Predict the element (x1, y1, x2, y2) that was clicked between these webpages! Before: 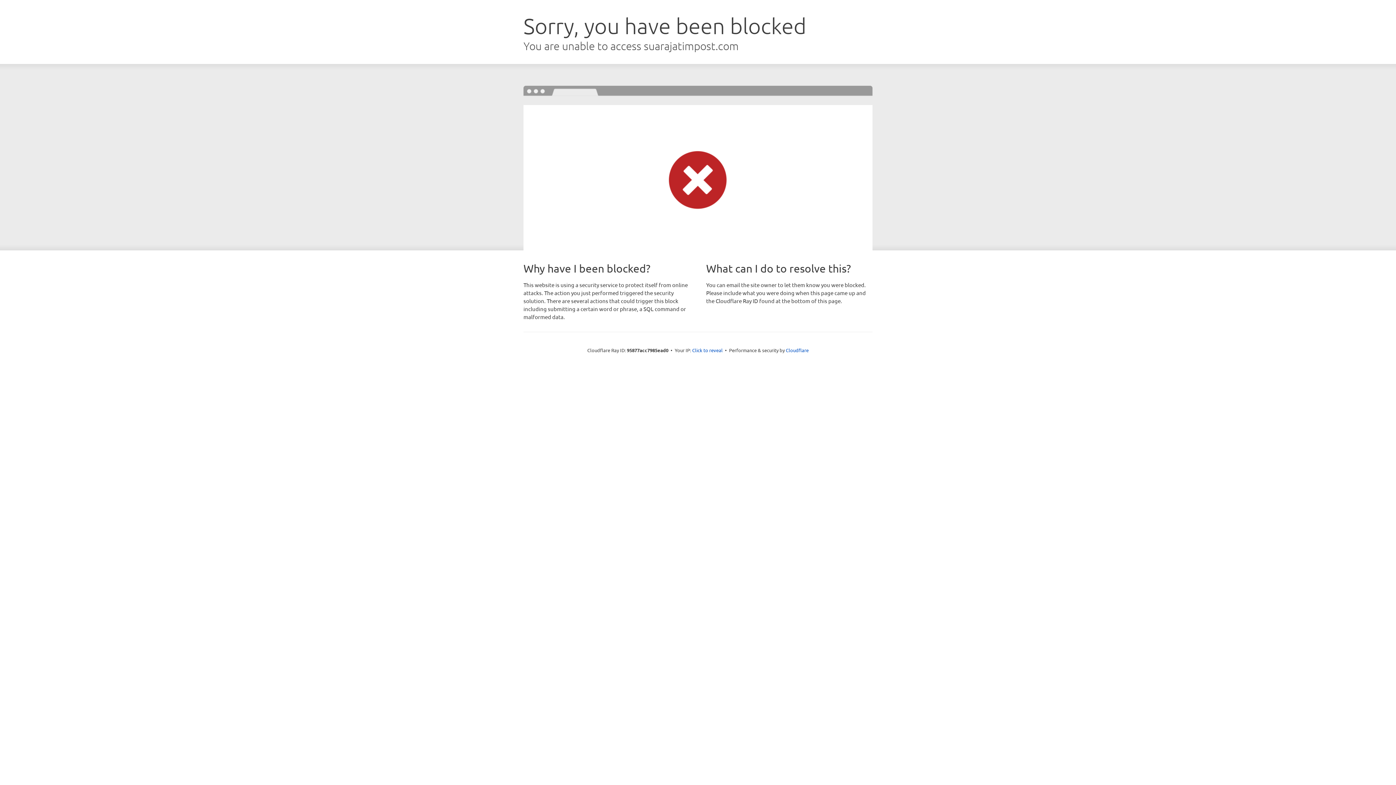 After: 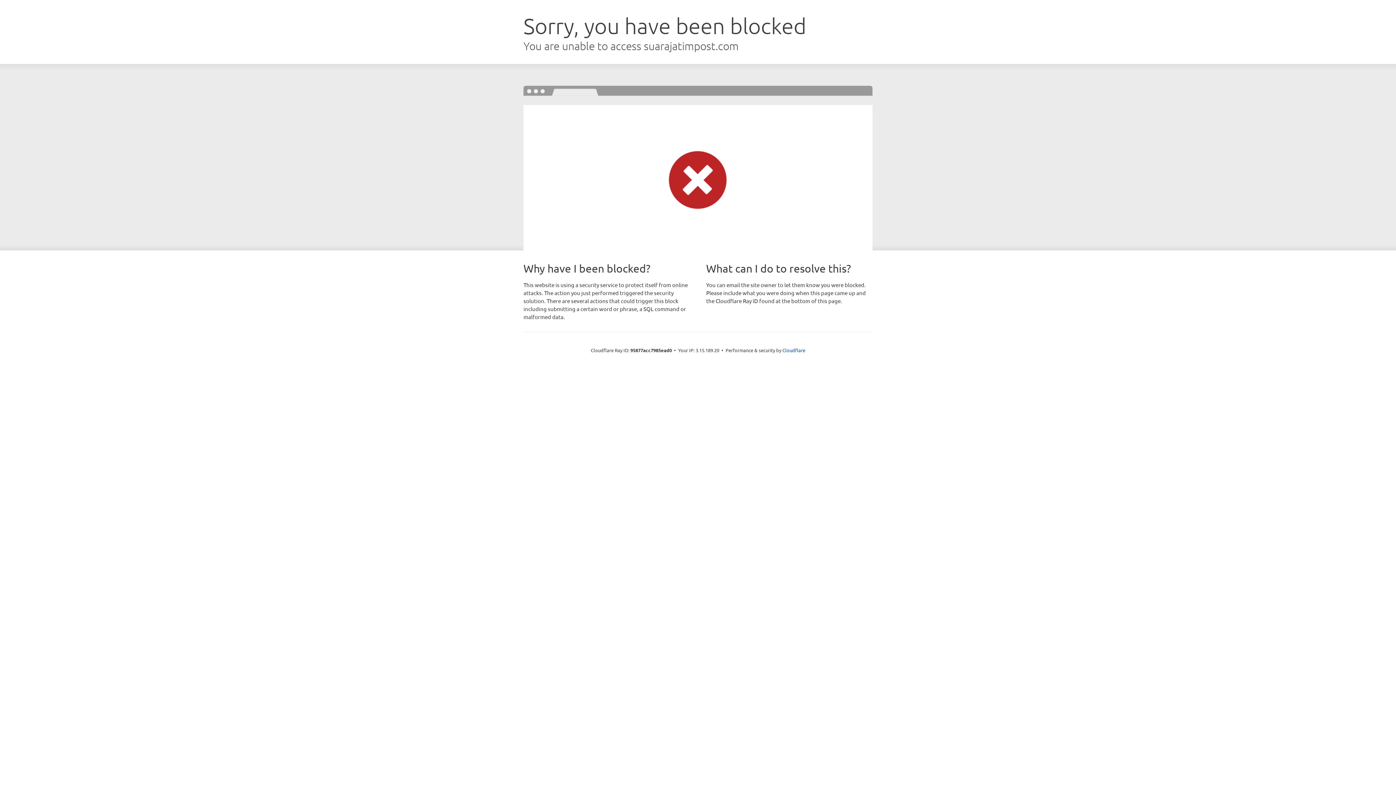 Action: label: Click to reveal bbox: (692, 346, 722, 353)